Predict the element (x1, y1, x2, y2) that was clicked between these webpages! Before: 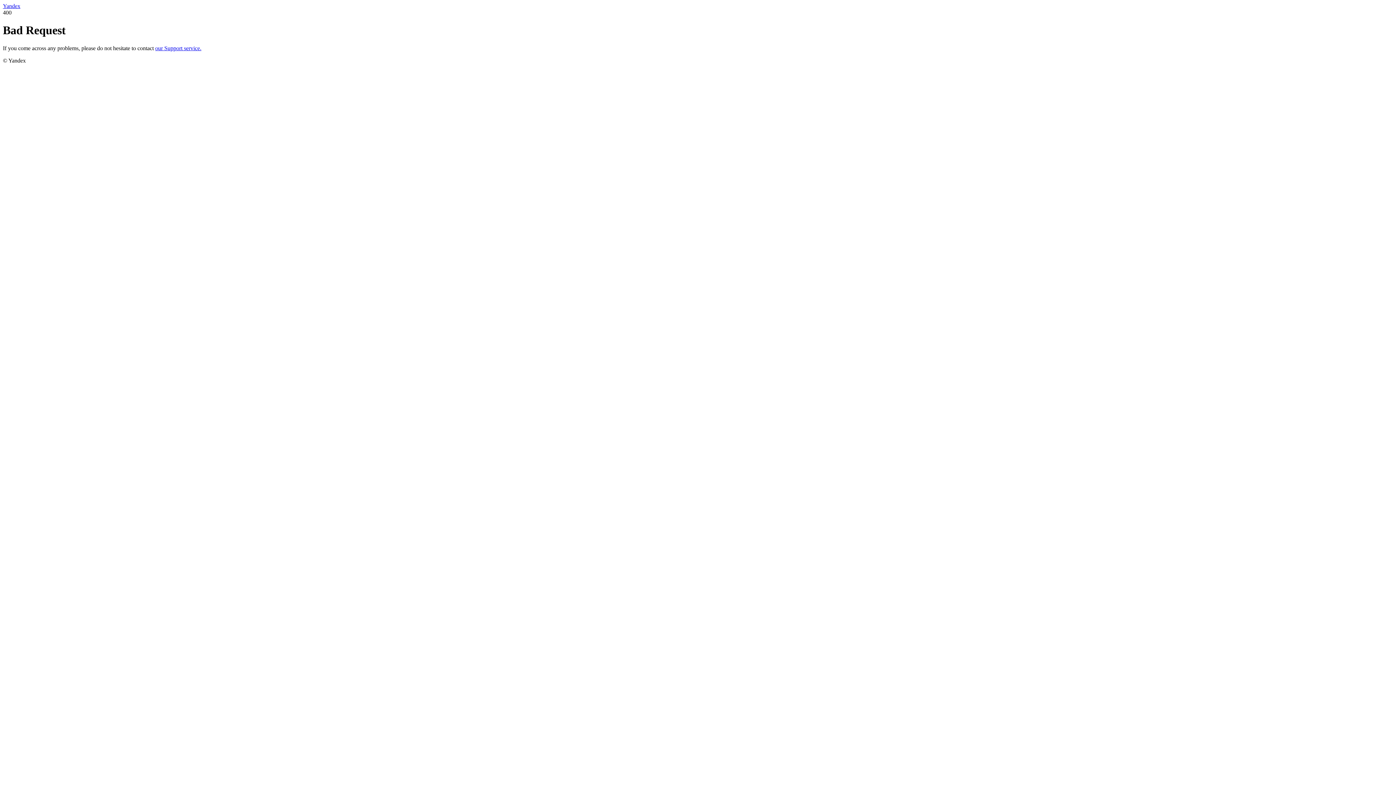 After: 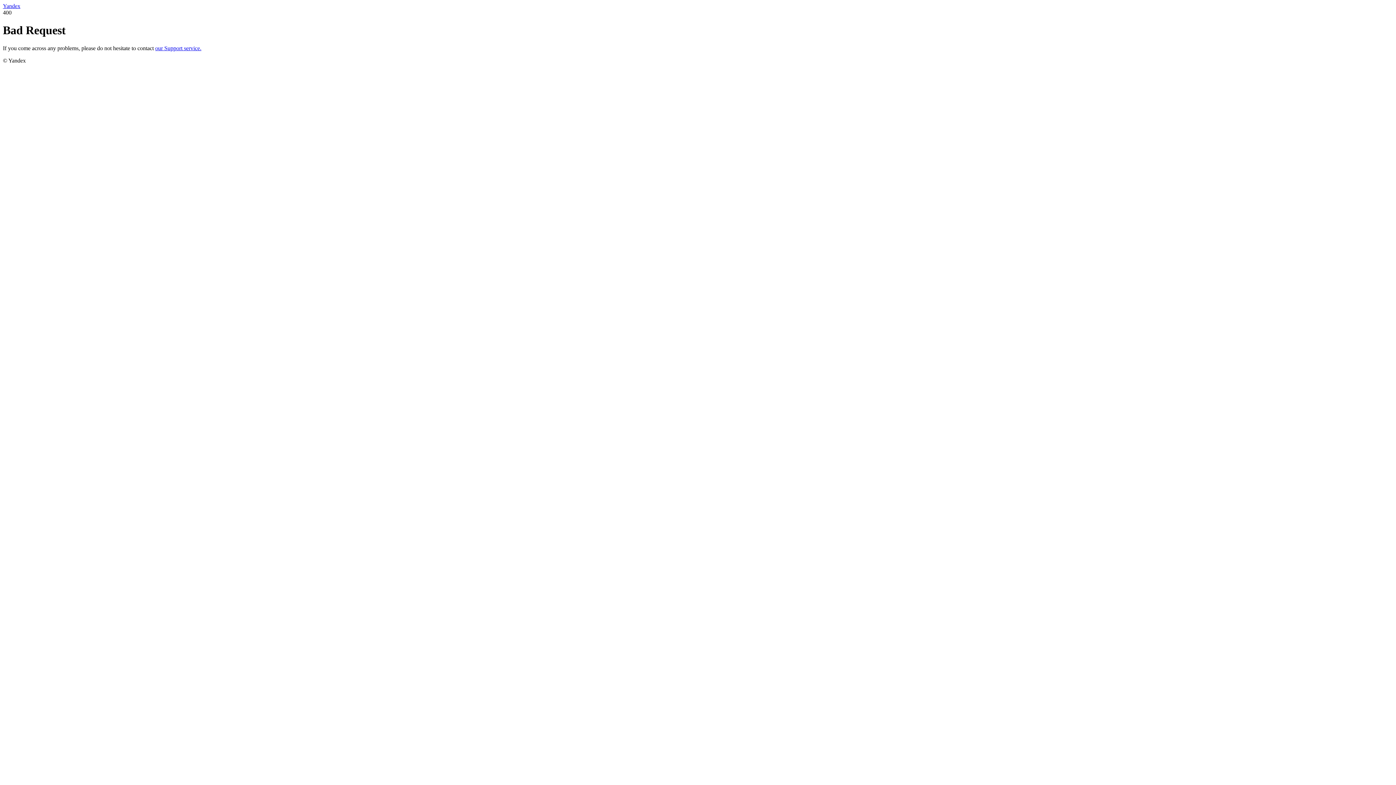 Action: label: our Support service. bbox: (155, 45, 201, 51)